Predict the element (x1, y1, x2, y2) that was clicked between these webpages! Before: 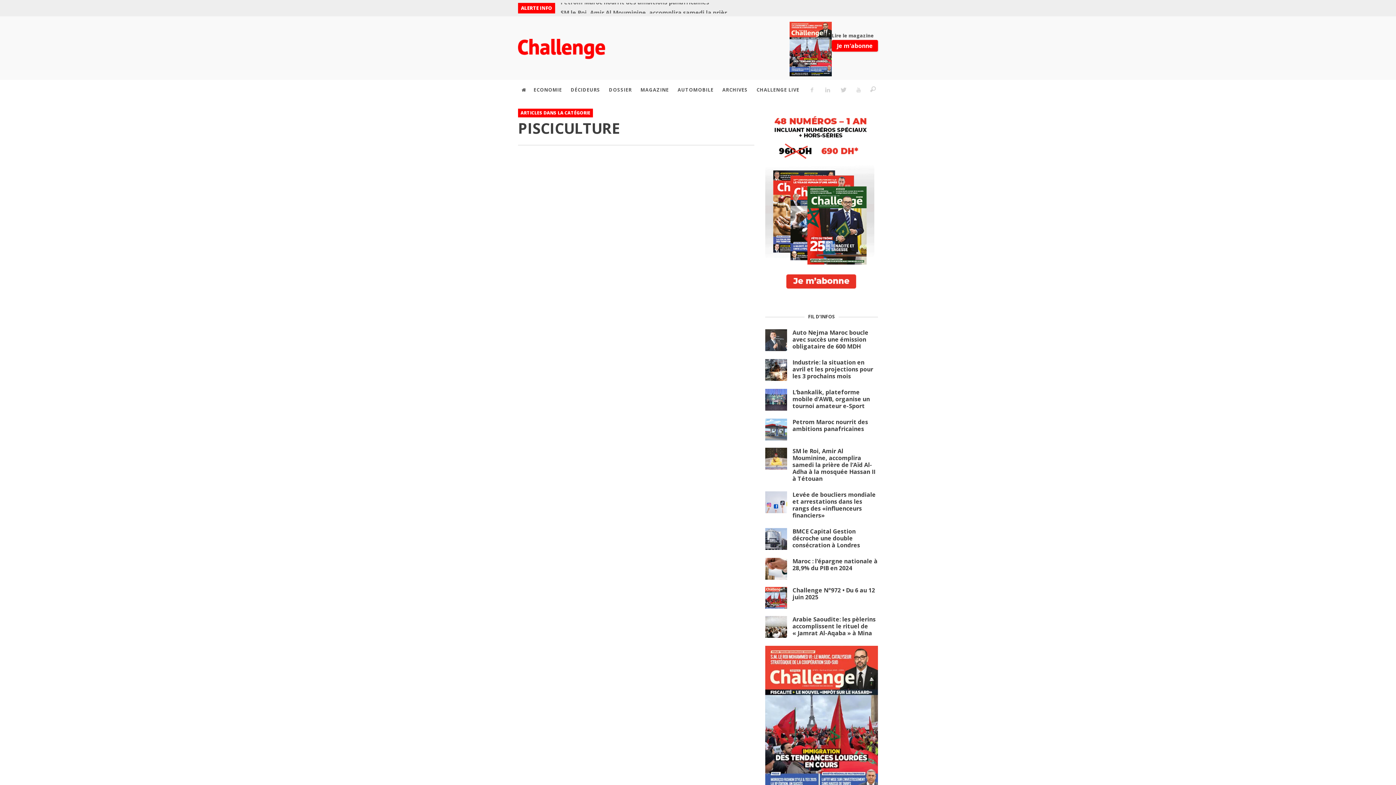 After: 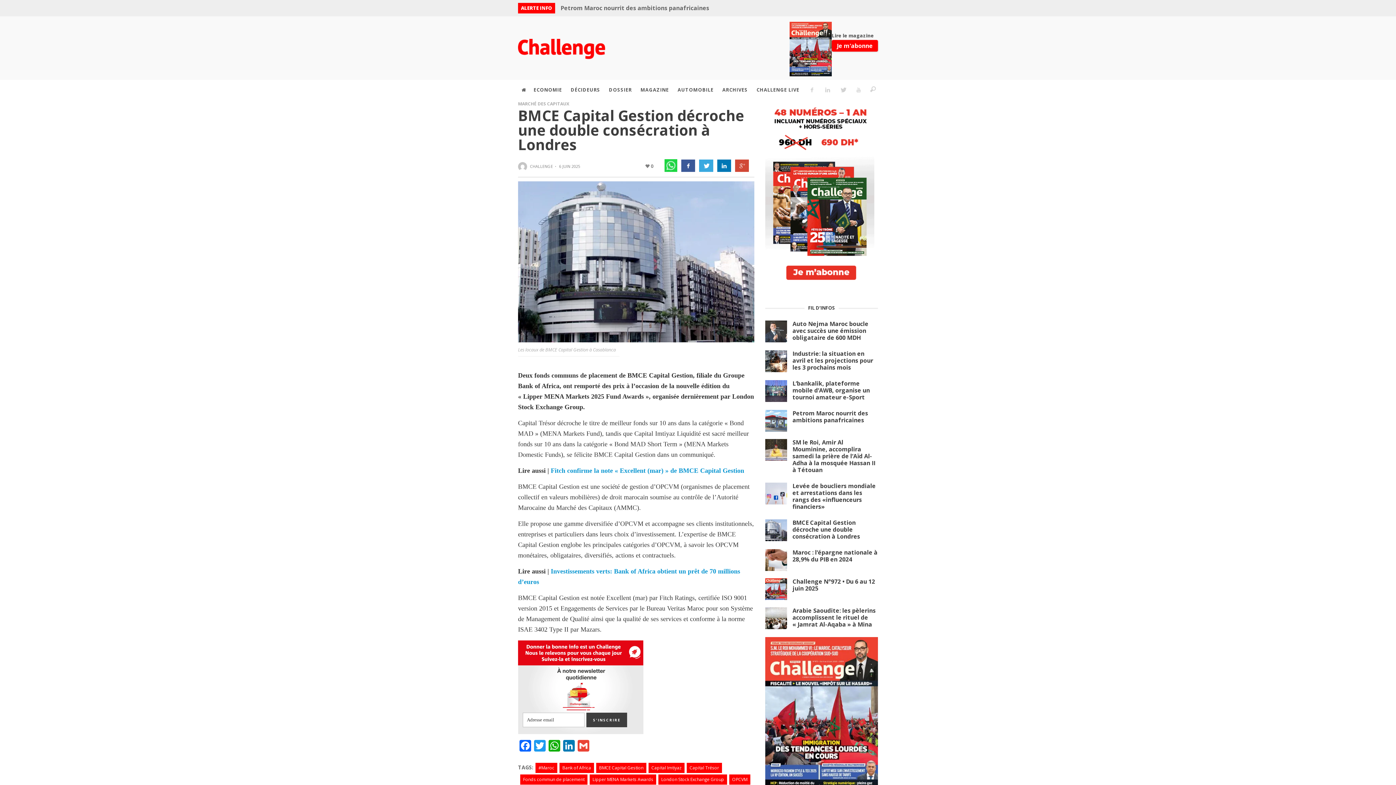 Action: bbox: (765, 516, 787, 538)